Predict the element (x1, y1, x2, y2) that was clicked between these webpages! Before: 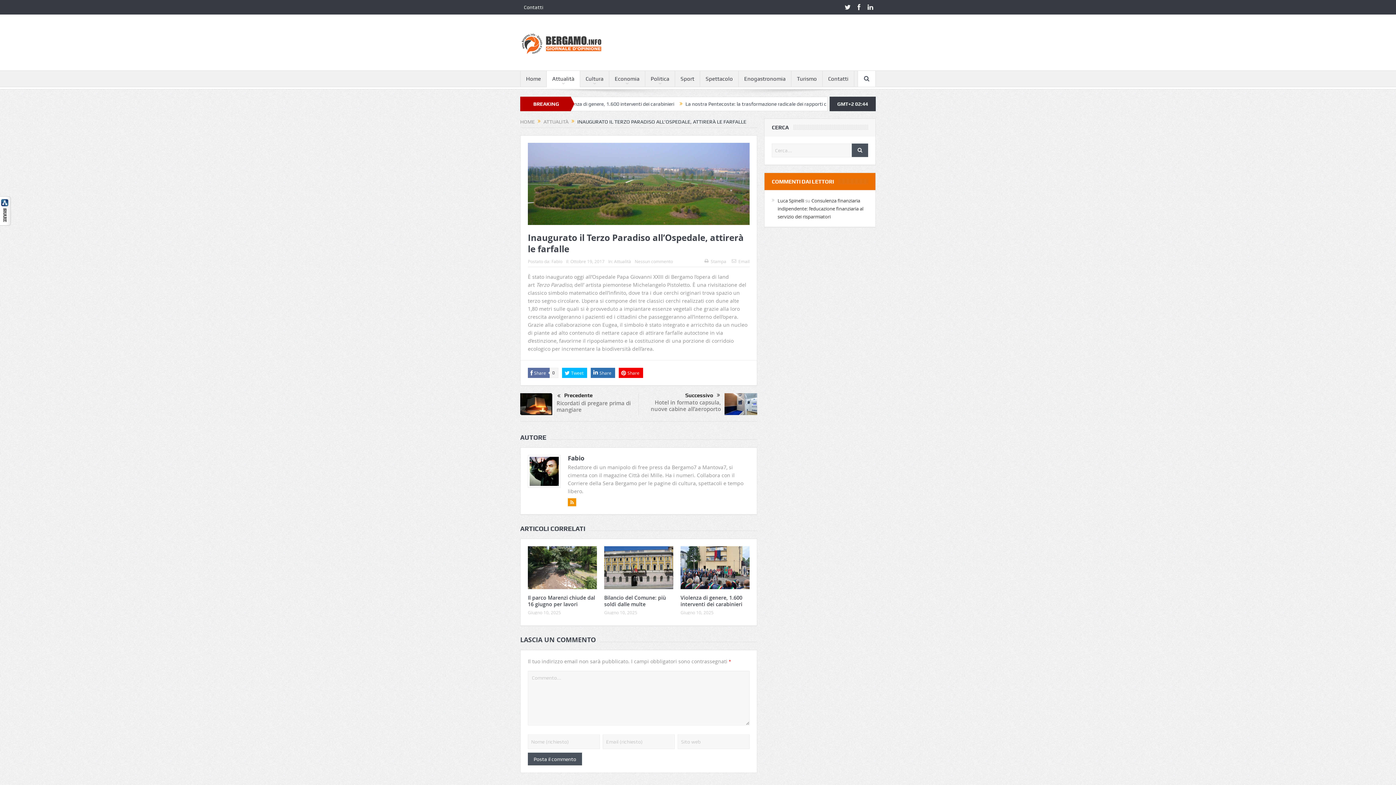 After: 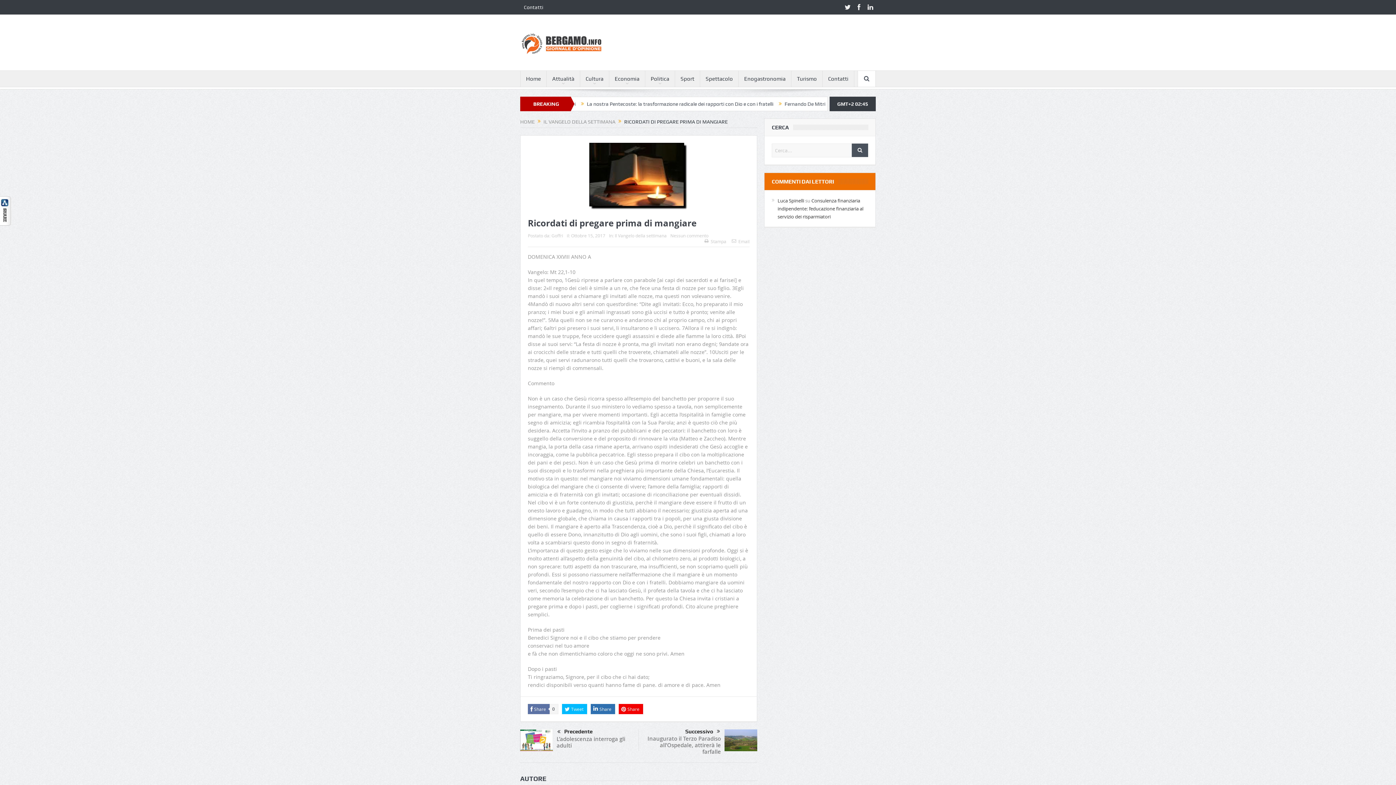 Action: label: Ricordati di pregare prima di mangiare bbox: (556, 399, 630, 413)